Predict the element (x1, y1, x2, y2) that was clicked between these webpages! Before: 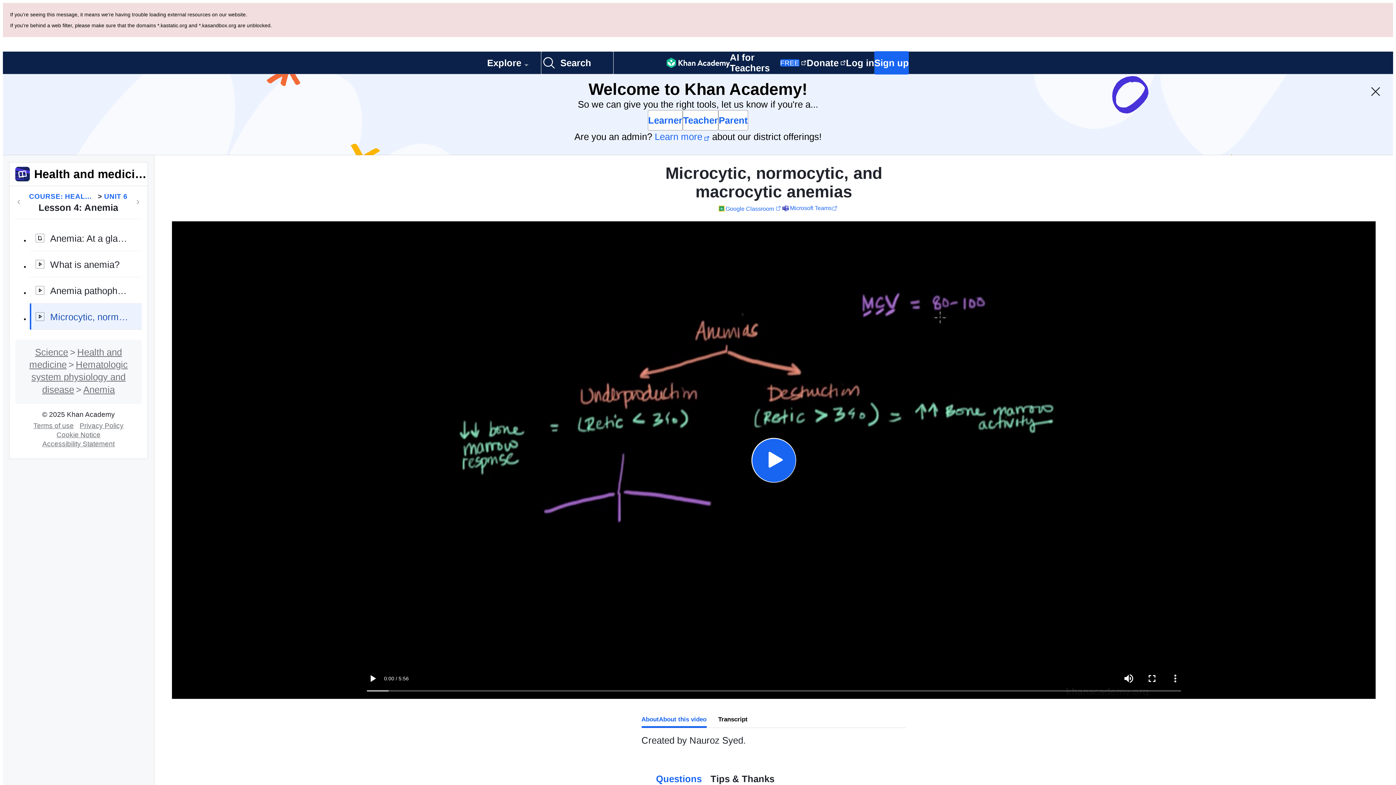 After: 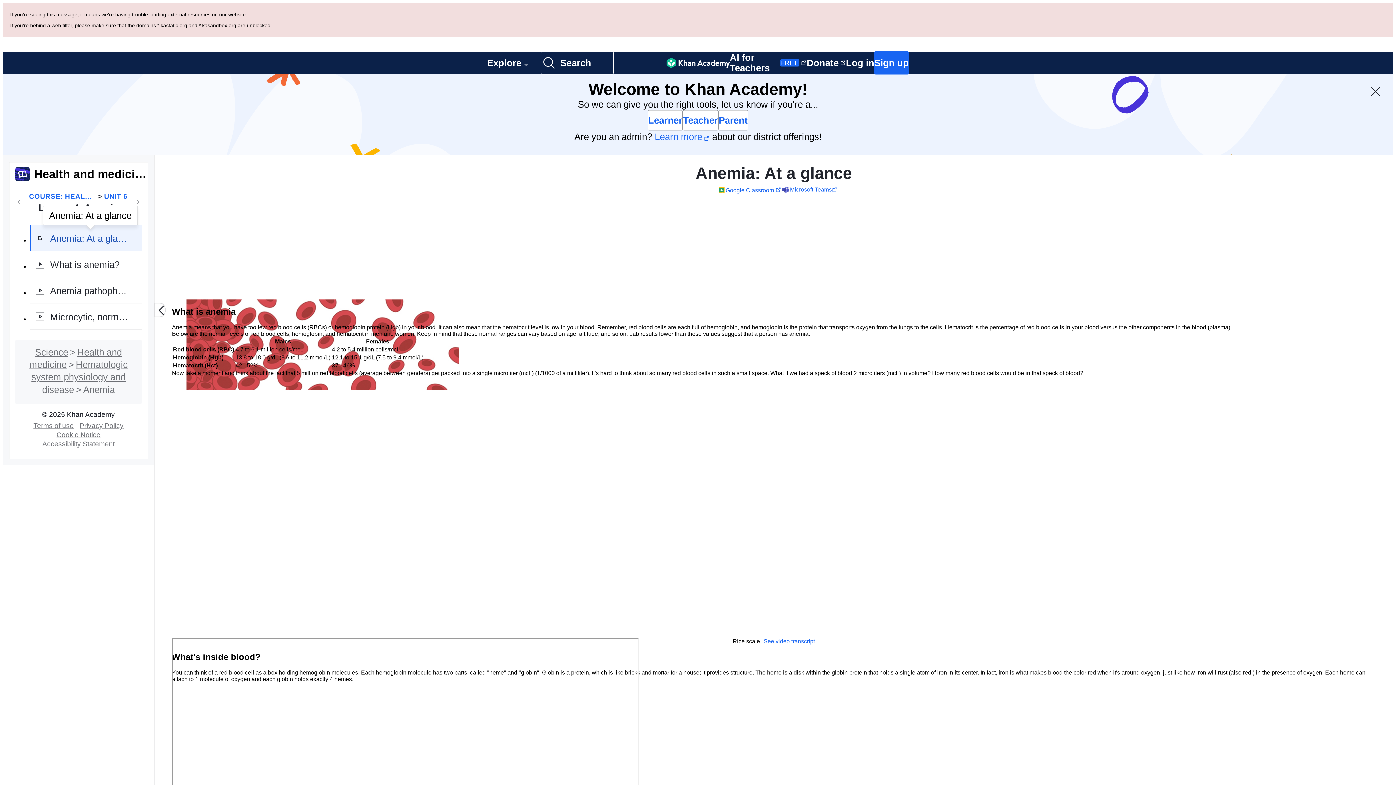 Action: label: Anemia: At a glance bbox: (29, 144, 141, 170)